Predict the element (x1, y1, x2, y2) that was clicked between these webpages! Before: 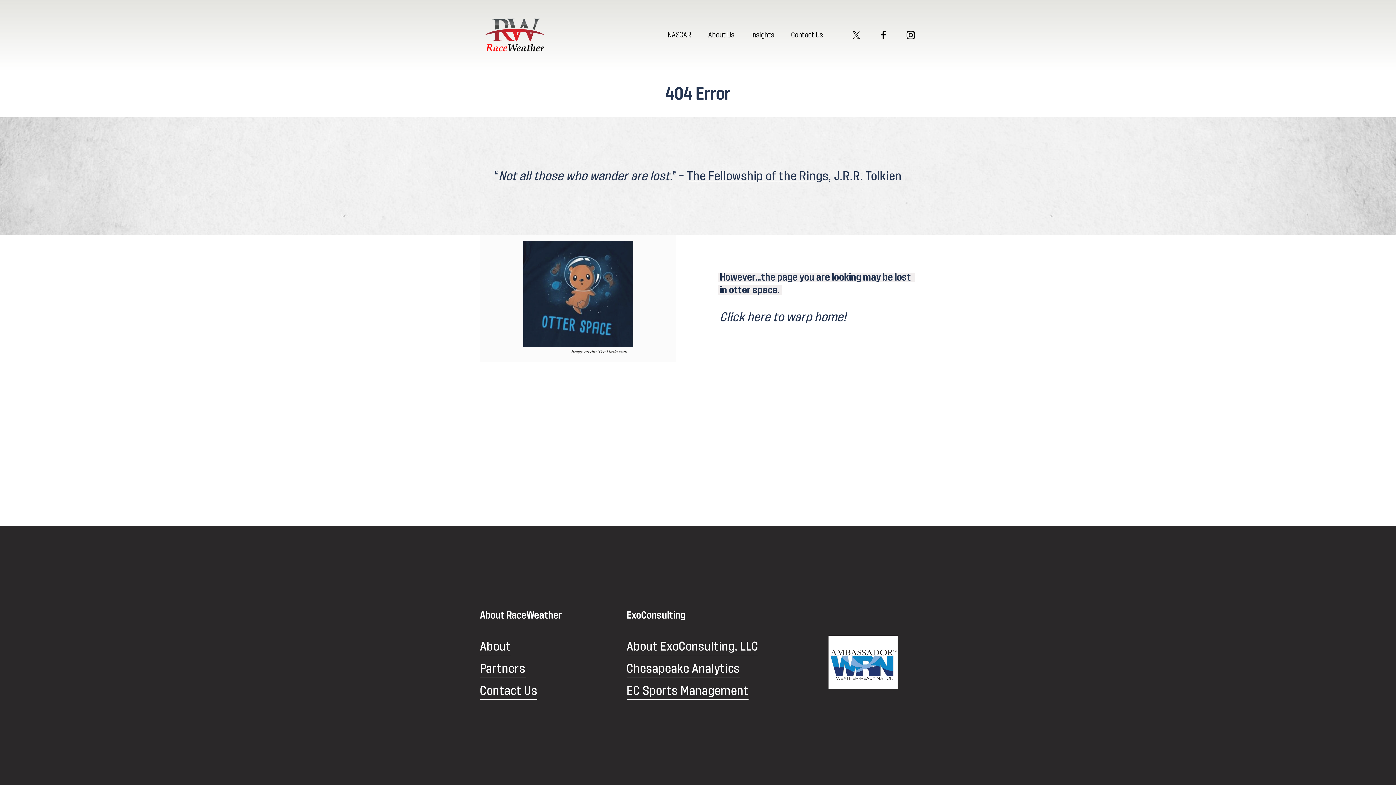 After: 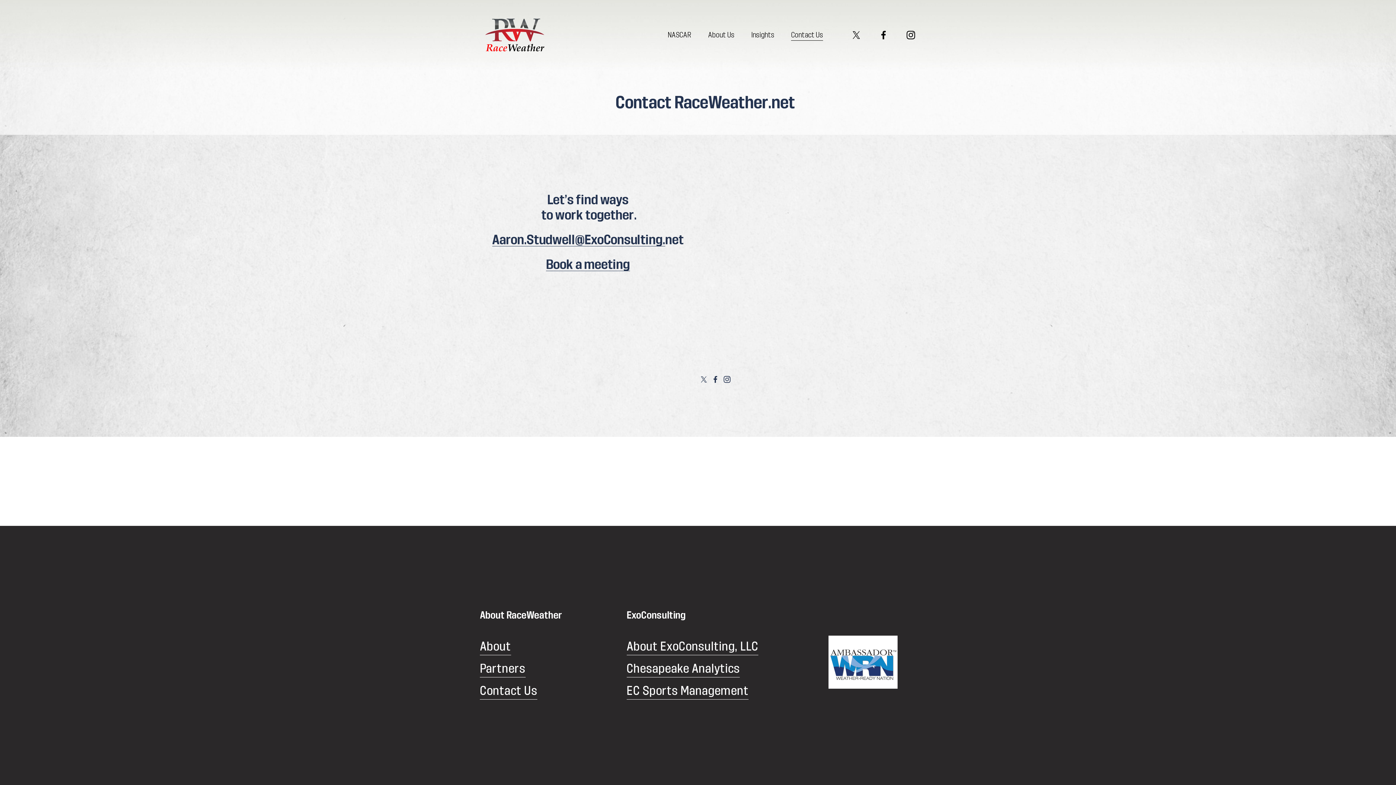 Action: bbox: (480, 682, 537, 700) label: Contact Us